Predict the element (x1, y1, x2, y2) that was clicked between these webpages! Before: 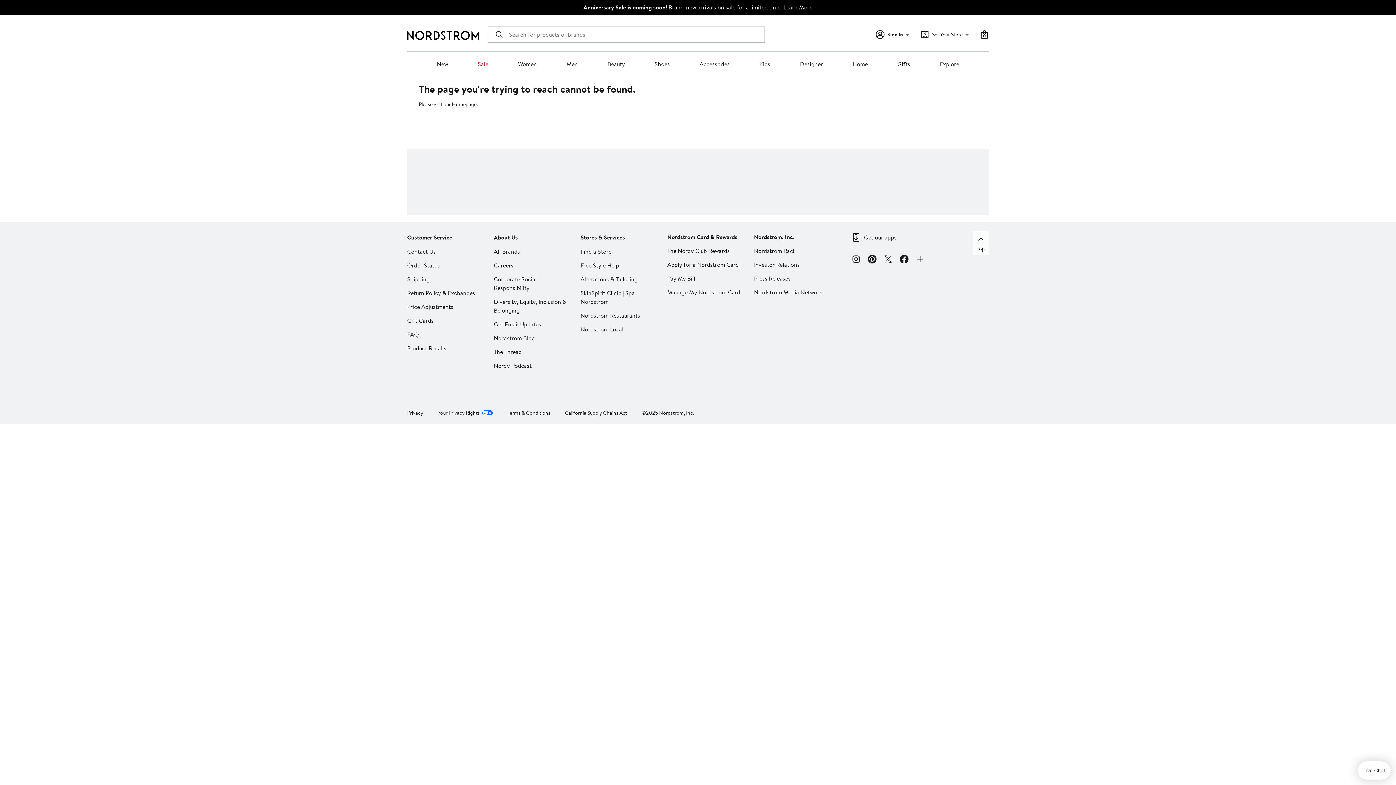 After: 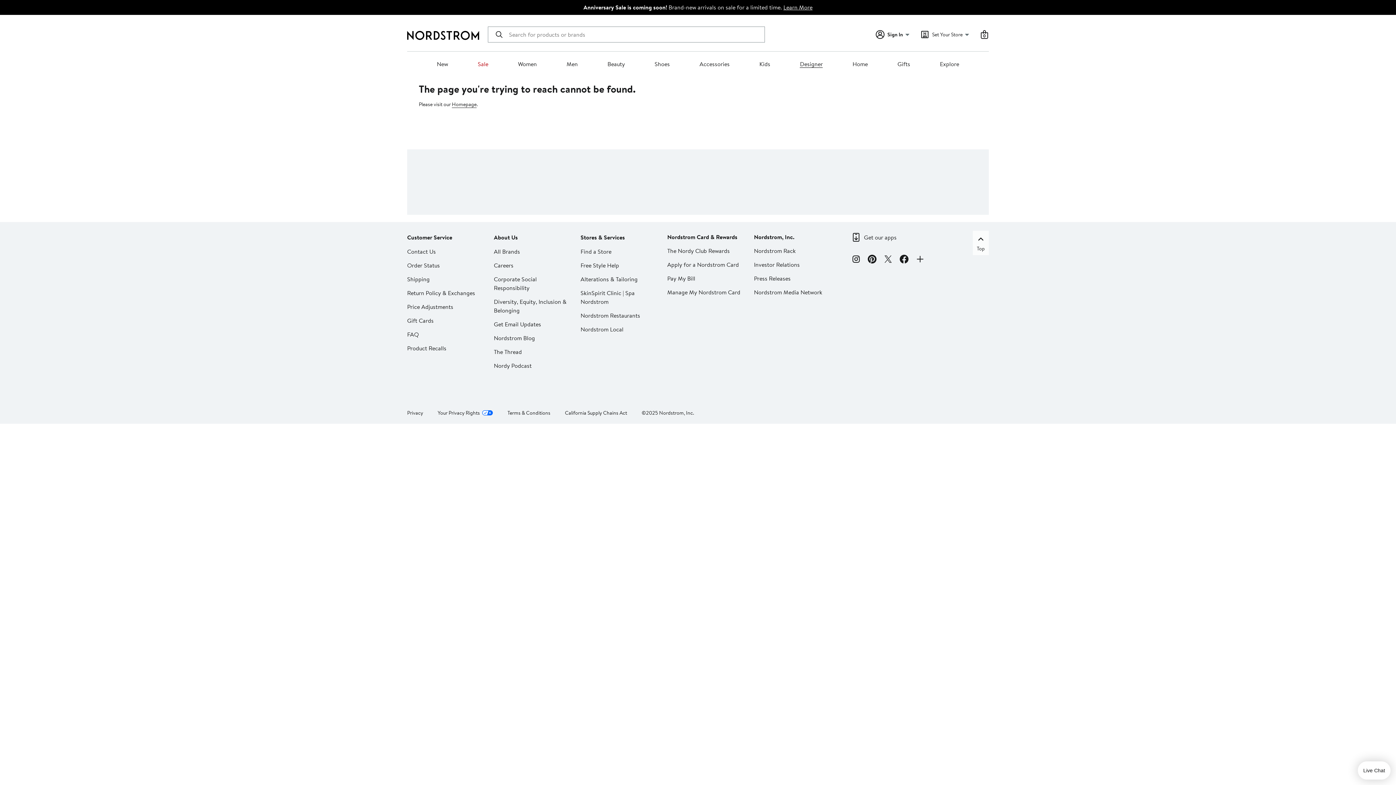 Action: label: Designer bbox: (800, 60, 823, 68)